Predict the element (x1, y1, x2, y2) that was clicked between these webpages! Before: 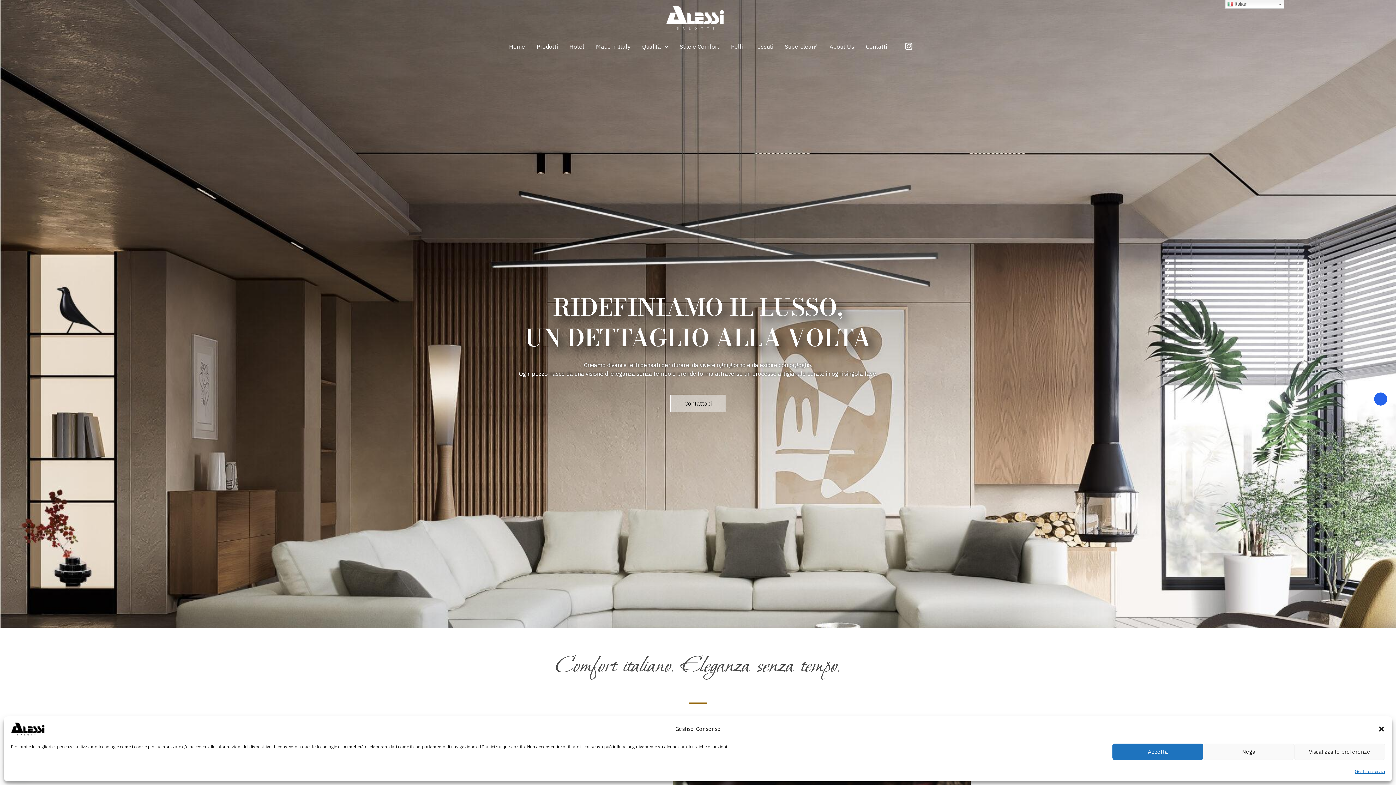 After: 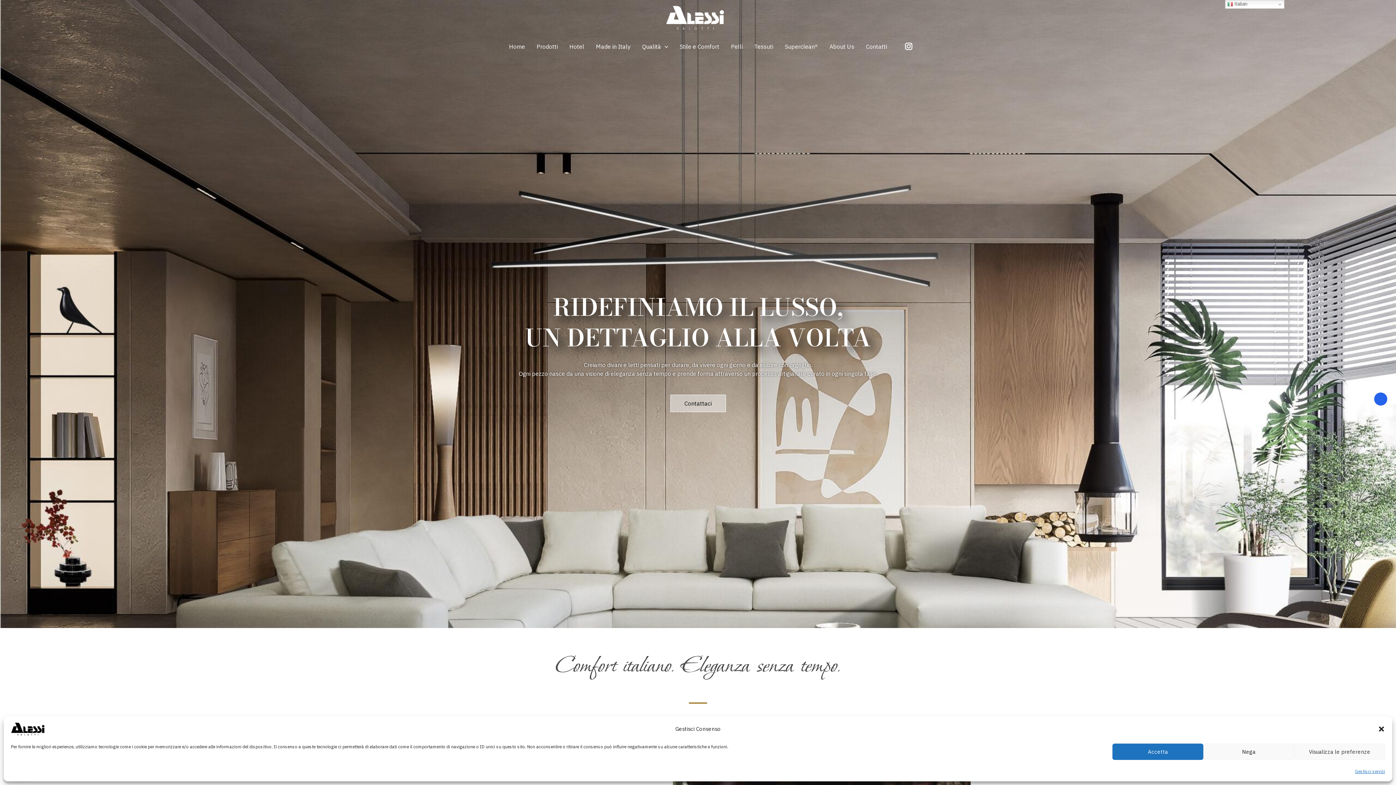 Action: bbox: (503, 35, 530, 57) label: Home